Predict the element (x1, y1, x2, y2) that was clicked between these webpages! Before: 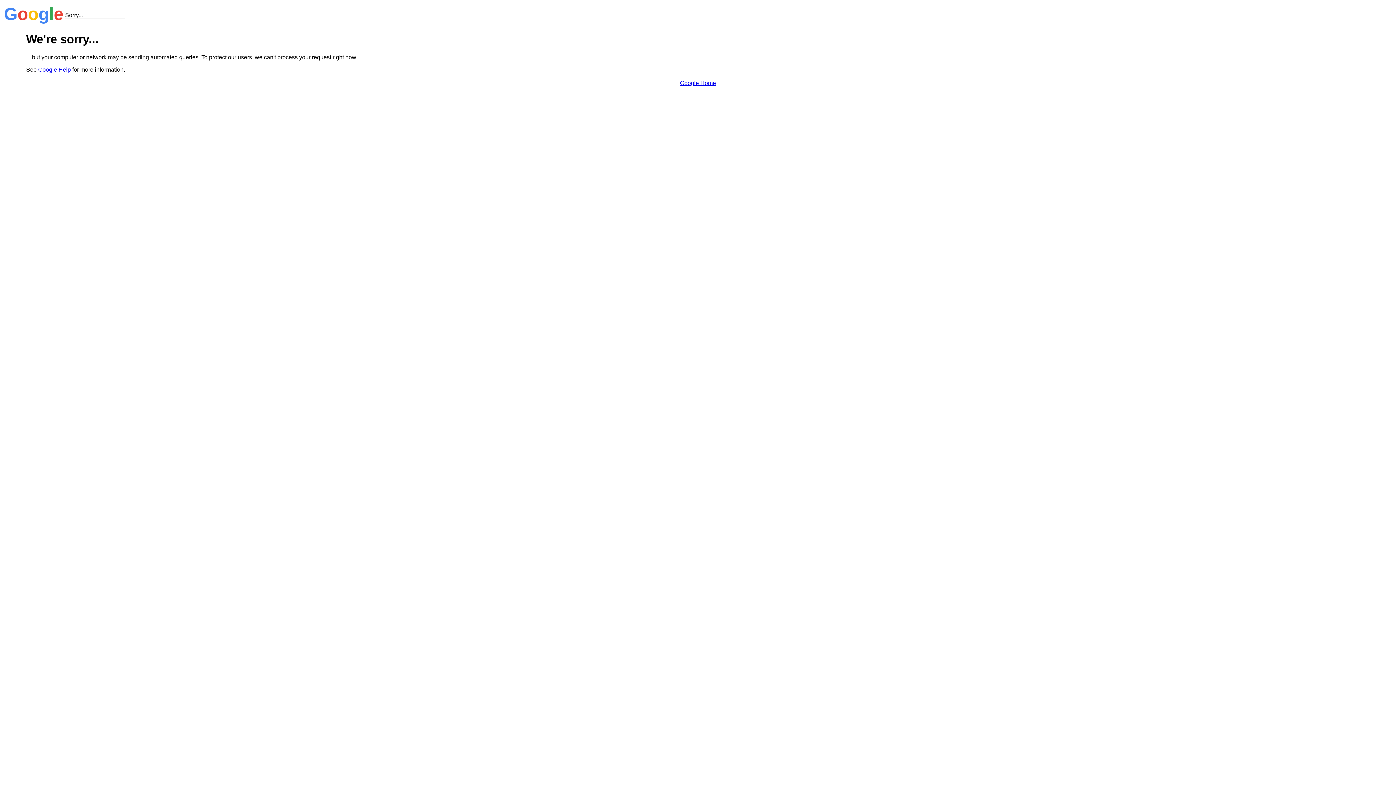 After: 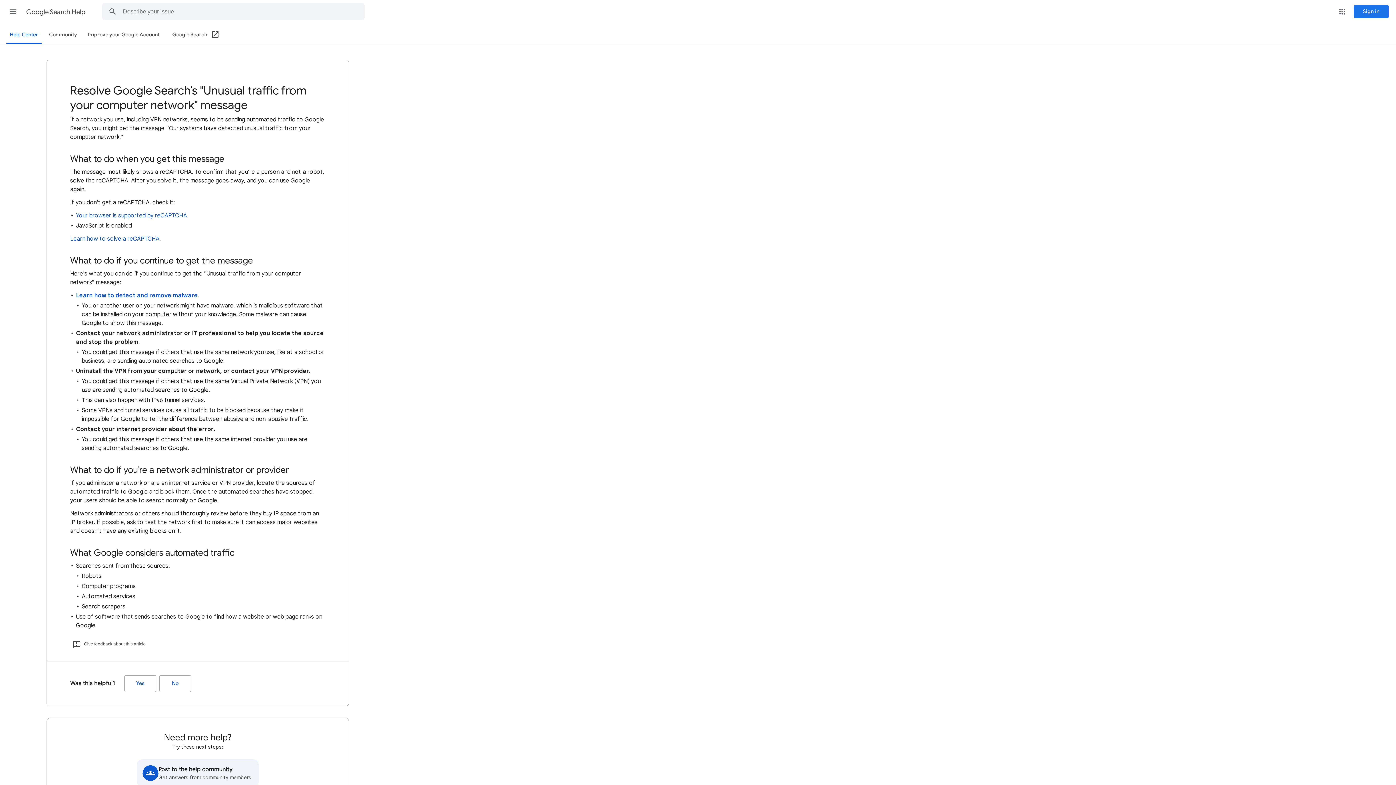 Action: label: Google Help bbox: (38, 66, 70, 72)